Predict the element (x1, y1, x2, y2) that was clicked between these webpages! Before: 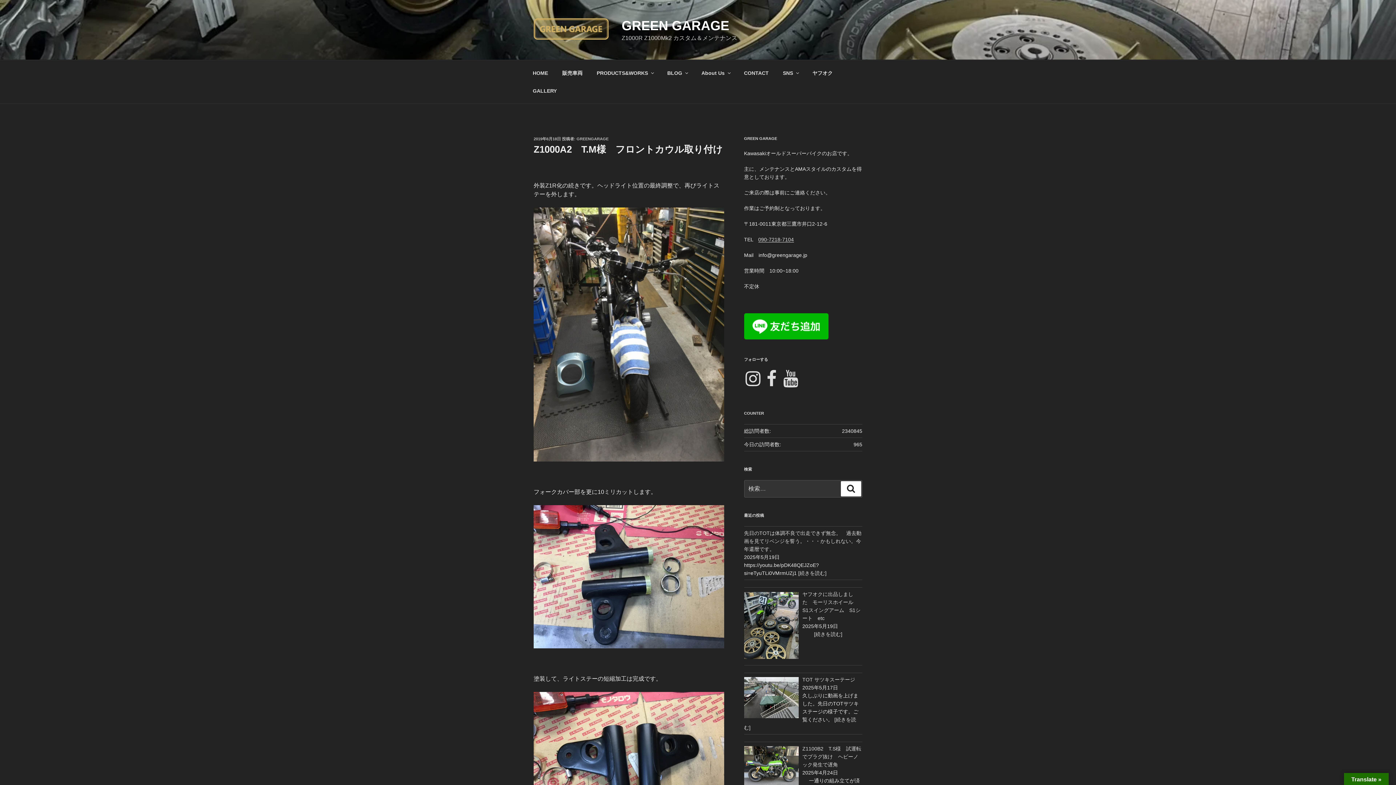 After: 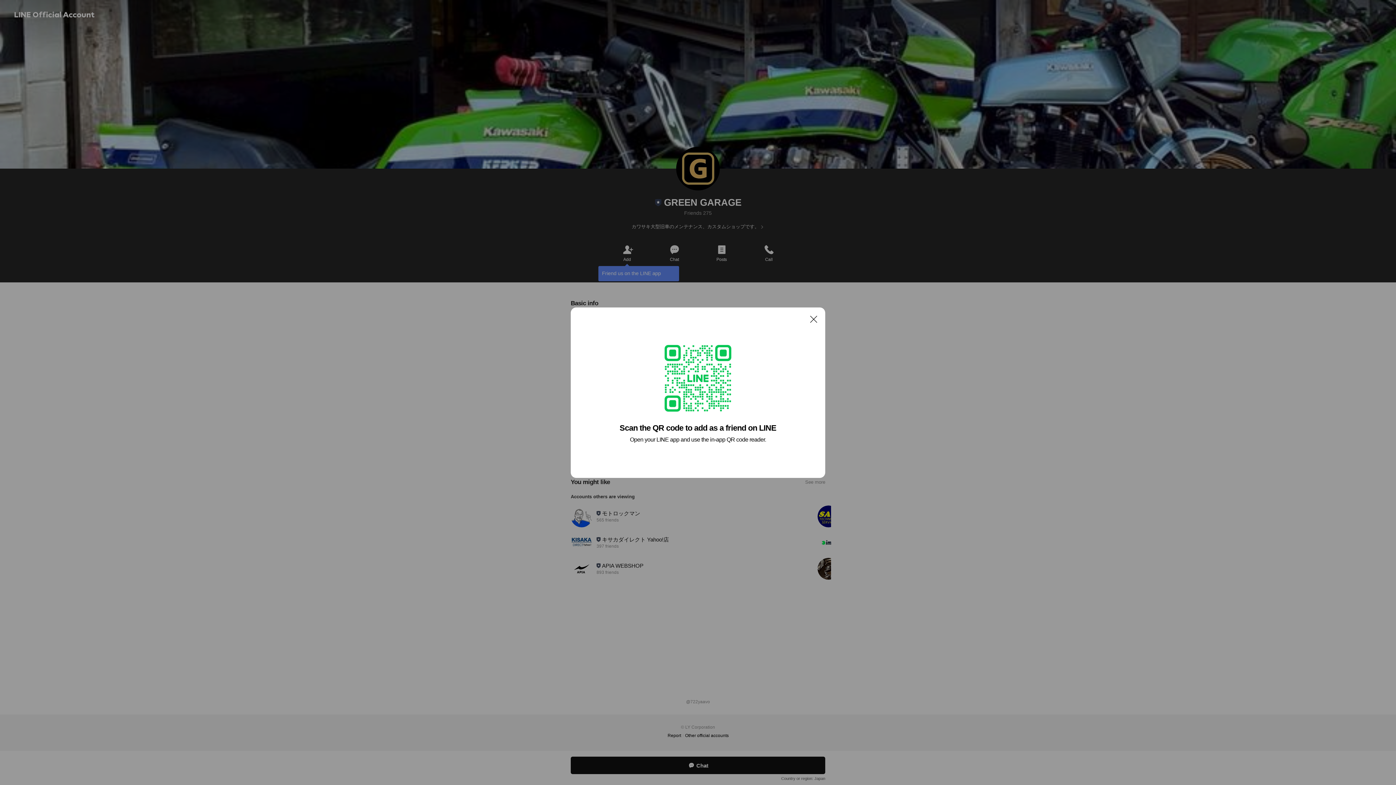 Action: bbox: (744, 334, 828, 340)